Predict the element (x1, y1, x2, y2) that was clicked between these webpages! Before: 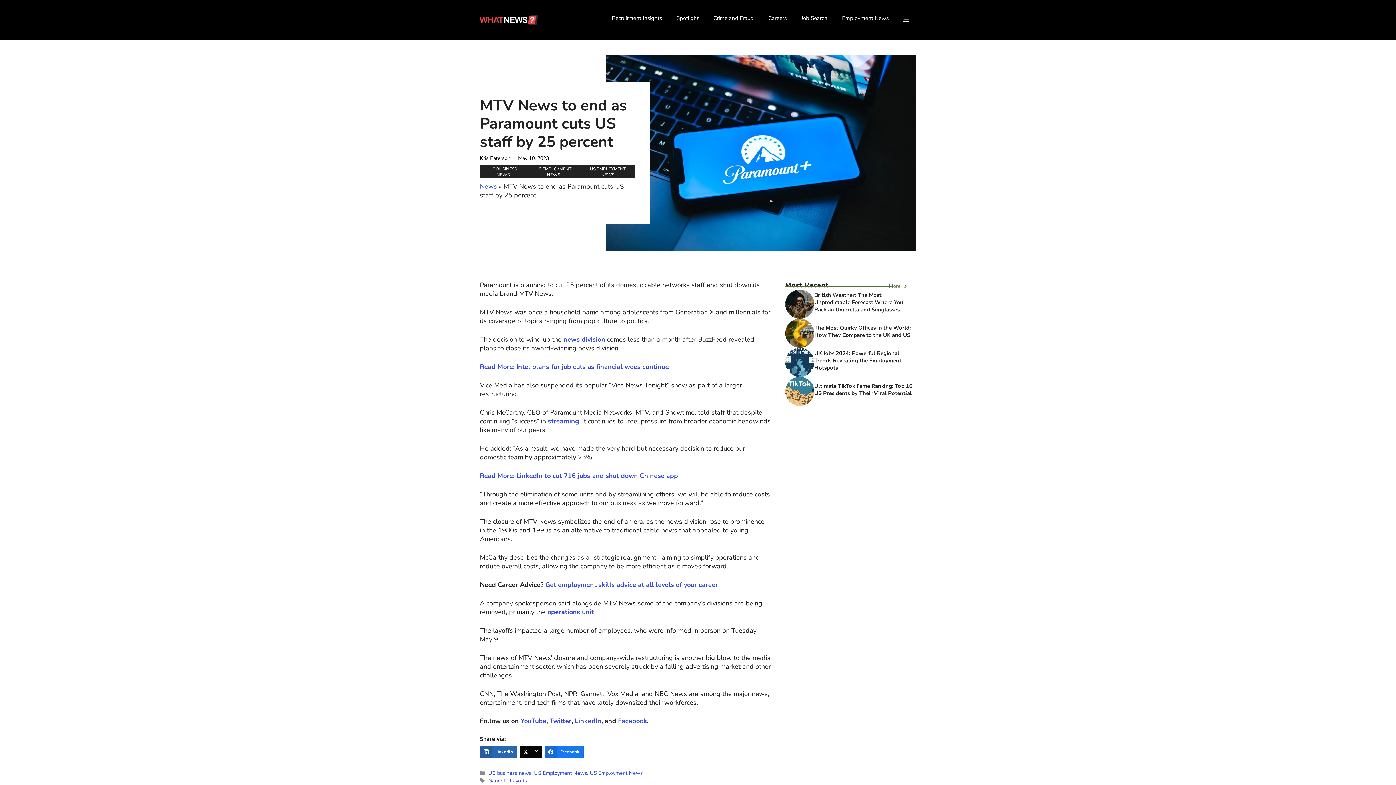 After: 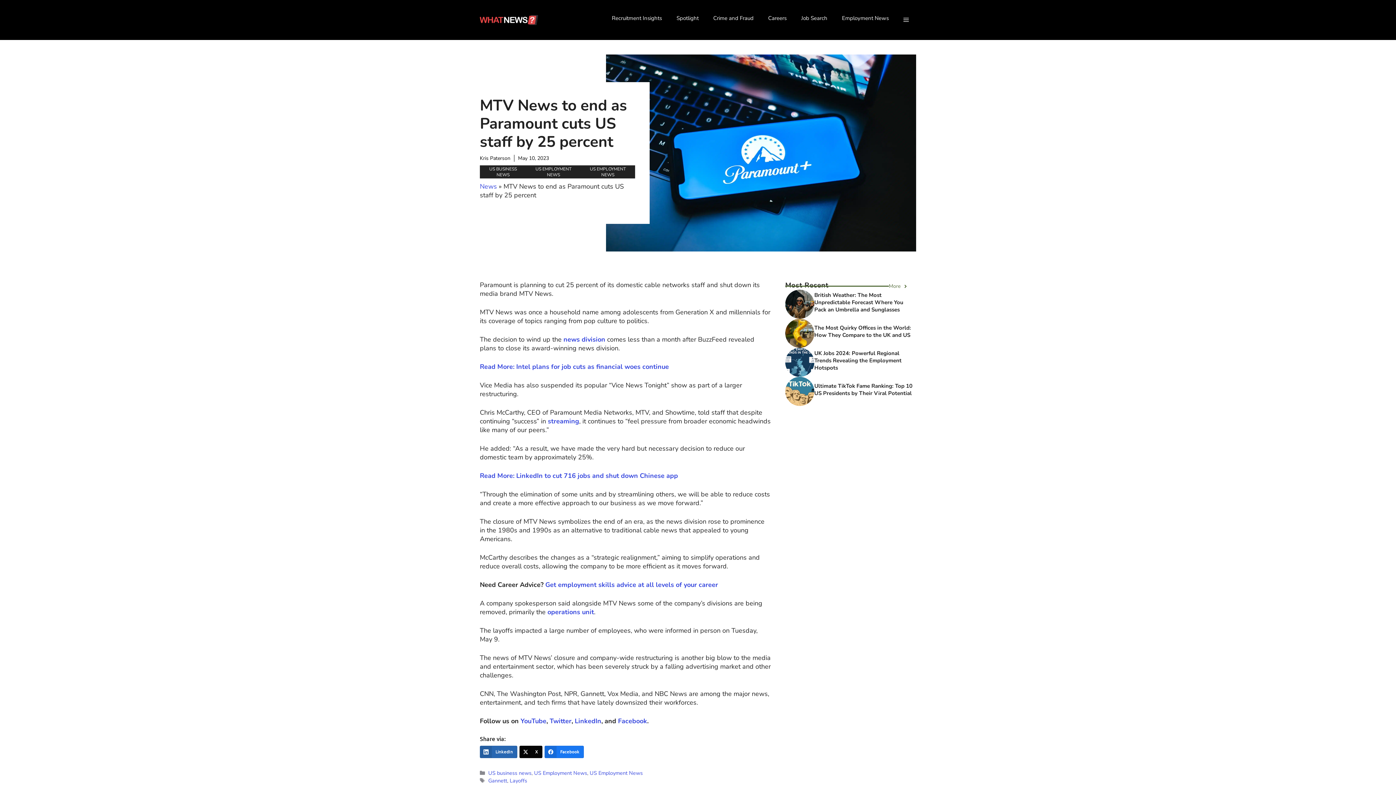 Action: label: streaming bbox: (548, 417, 579, 425)